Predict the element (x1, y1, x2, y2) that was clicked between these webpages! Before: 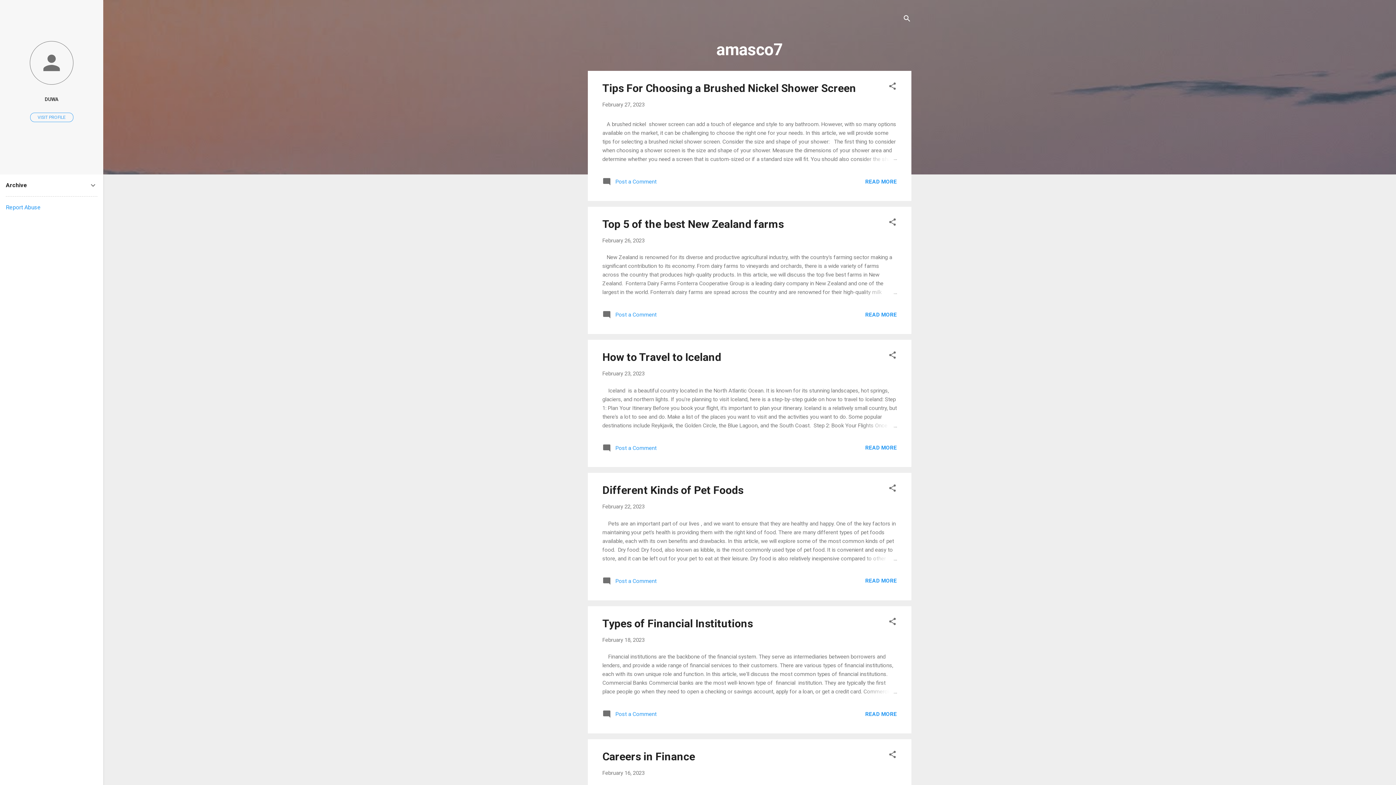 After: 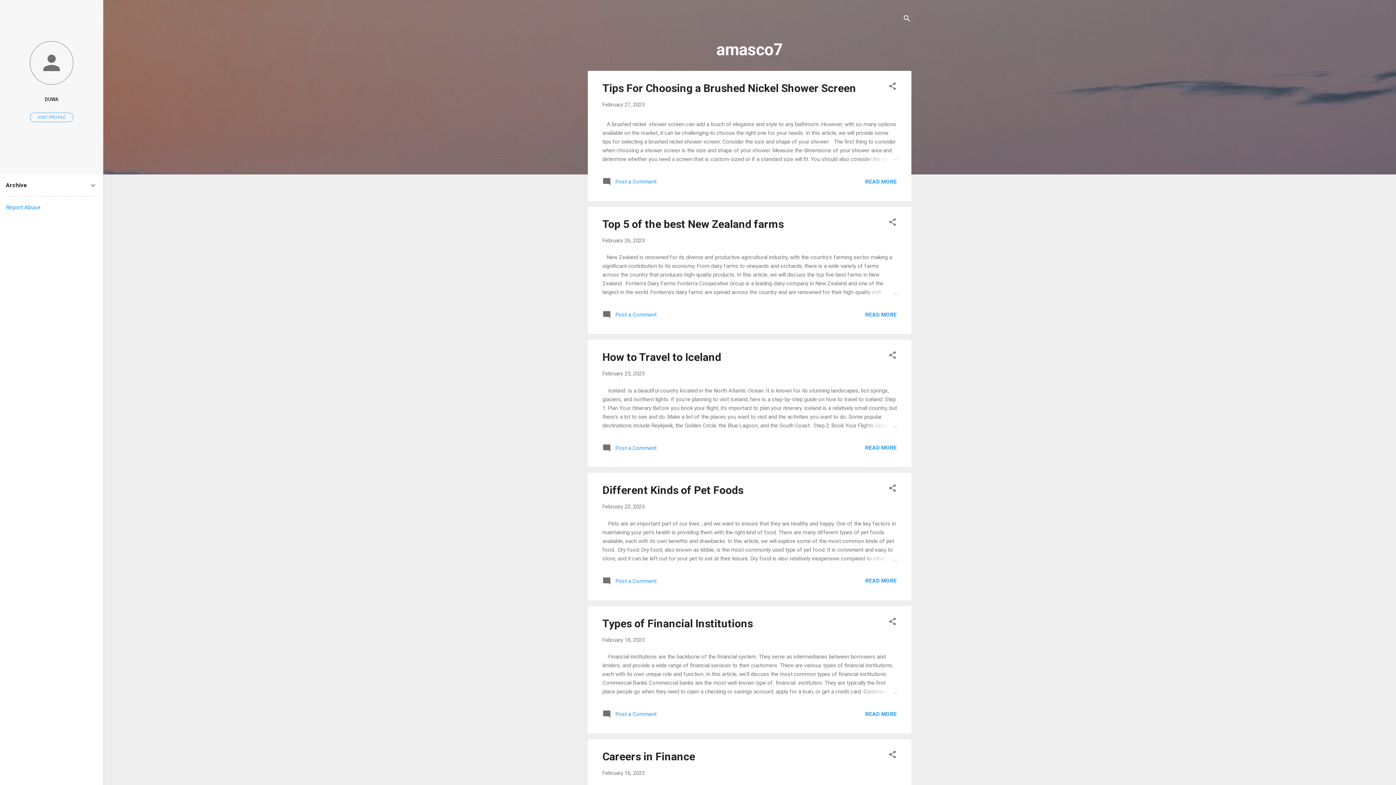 Action: label: Report Abuse bbox: (5, 204, 40, 210)